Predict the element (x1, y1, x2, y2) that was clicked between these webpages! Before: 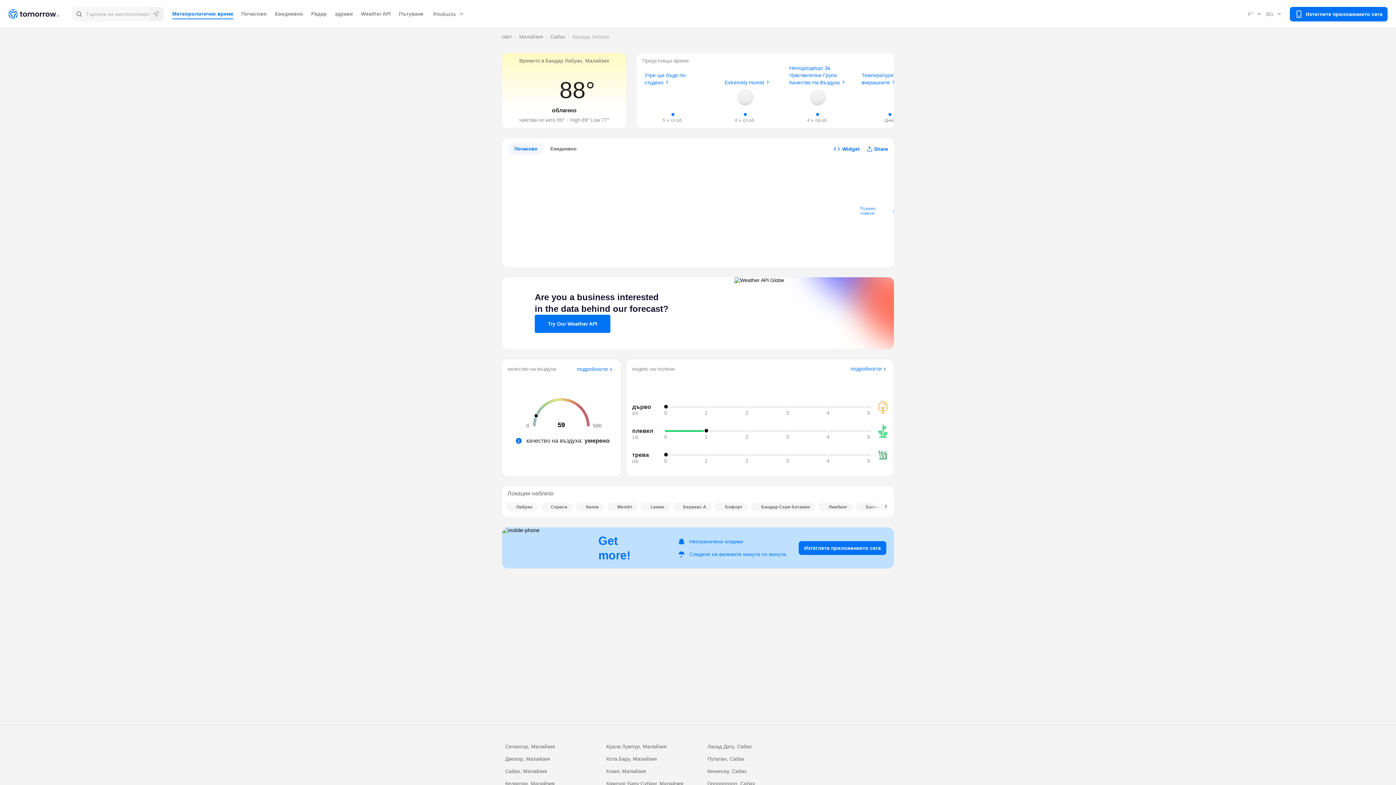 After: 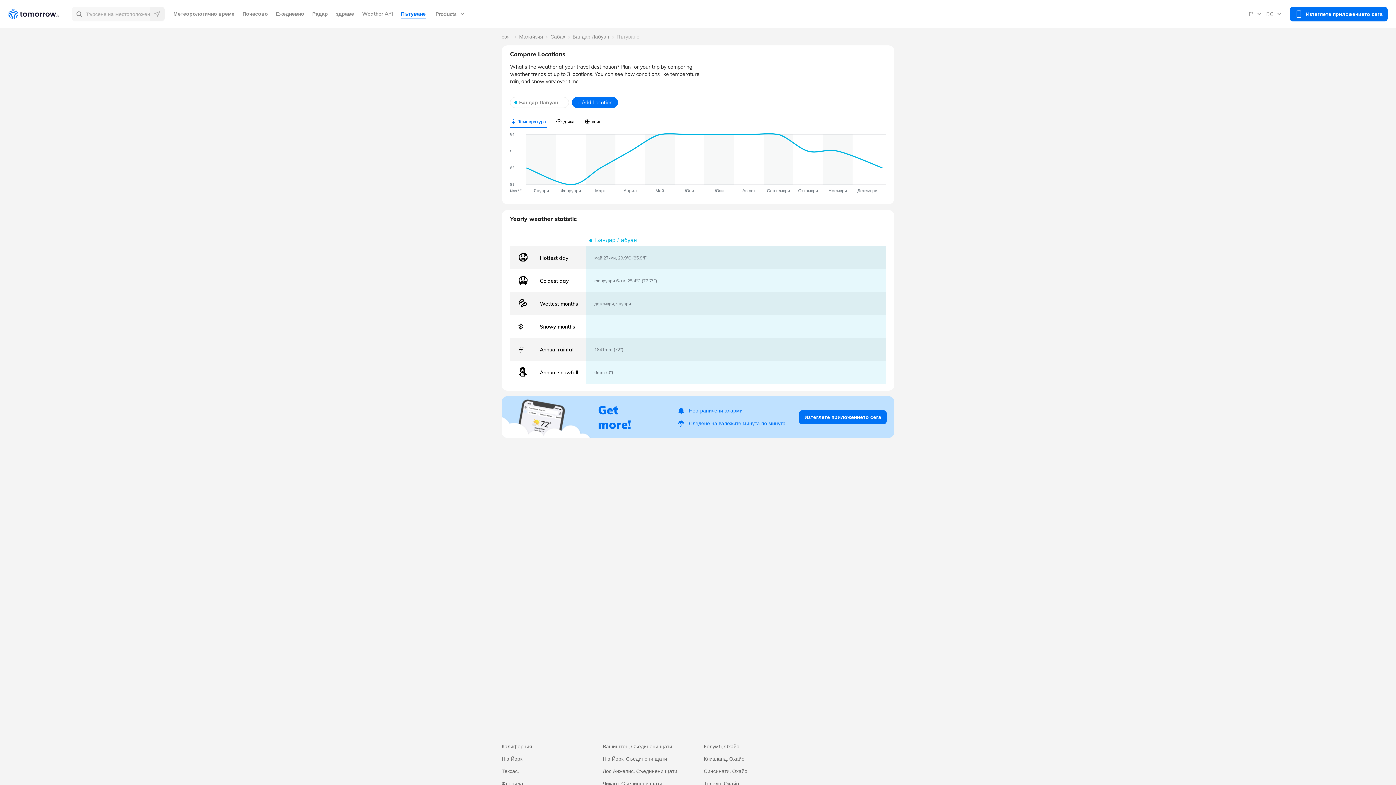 Action: label: Пътуване bbox: (398, 8, 423, 19)